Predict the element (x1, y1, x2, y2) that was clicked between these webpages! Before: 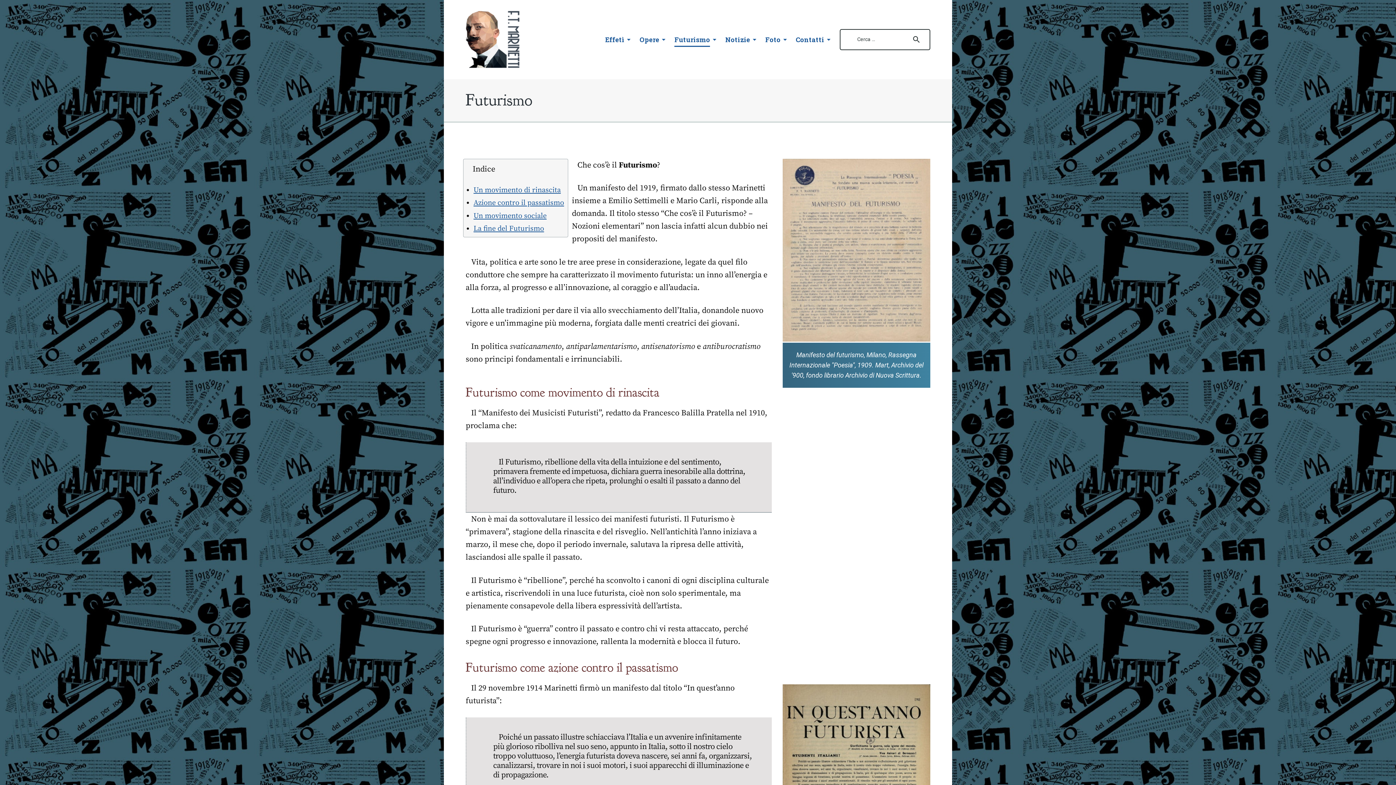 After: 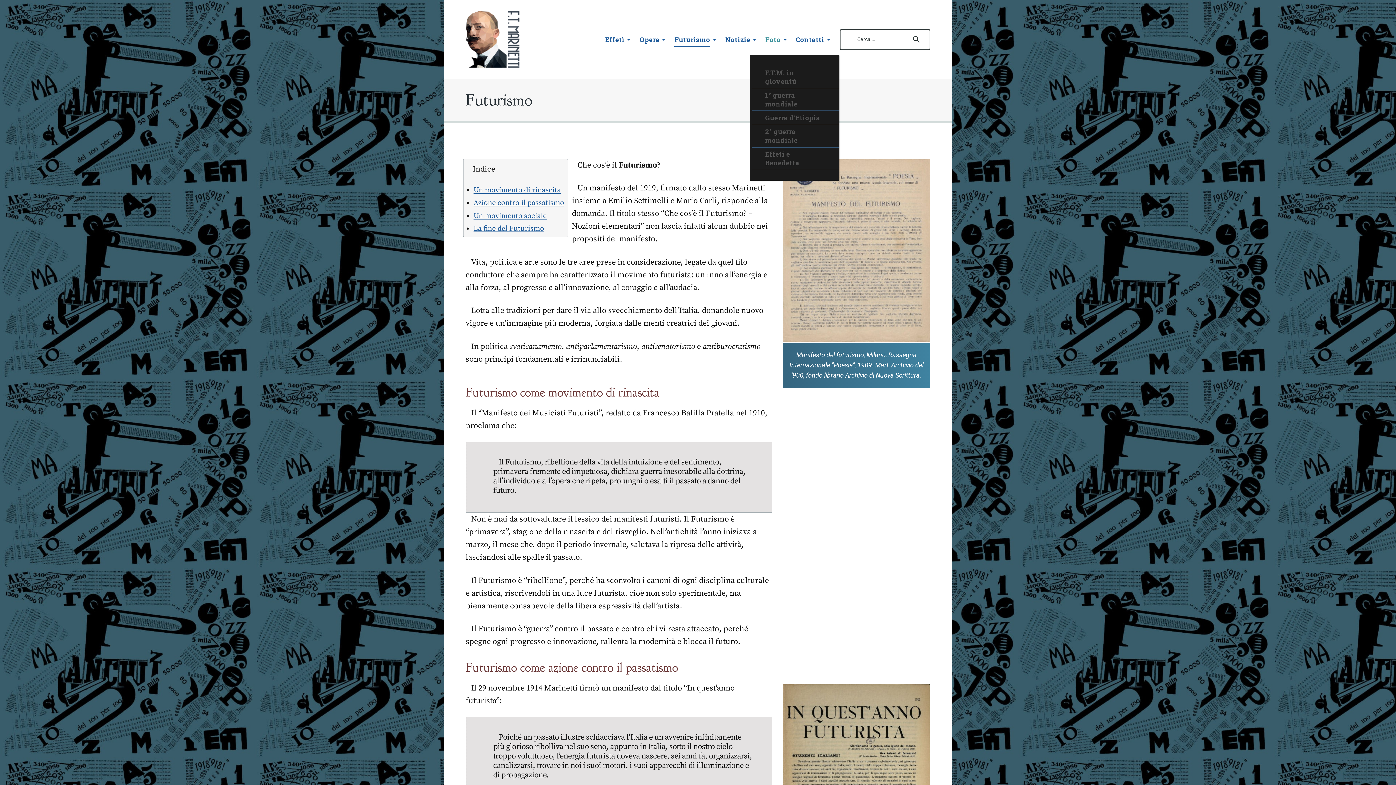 Action: label: Foto bbox: (758, 28, 786, 50)